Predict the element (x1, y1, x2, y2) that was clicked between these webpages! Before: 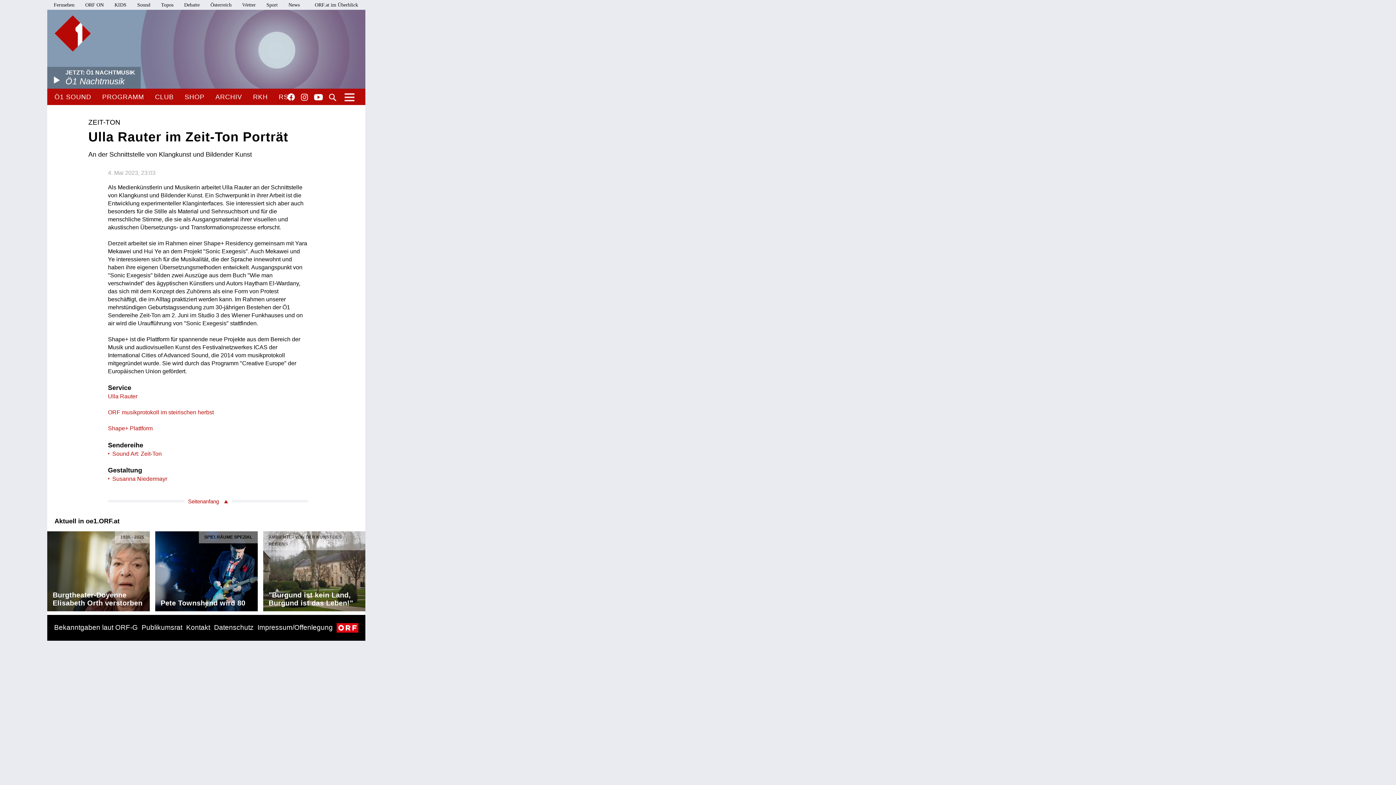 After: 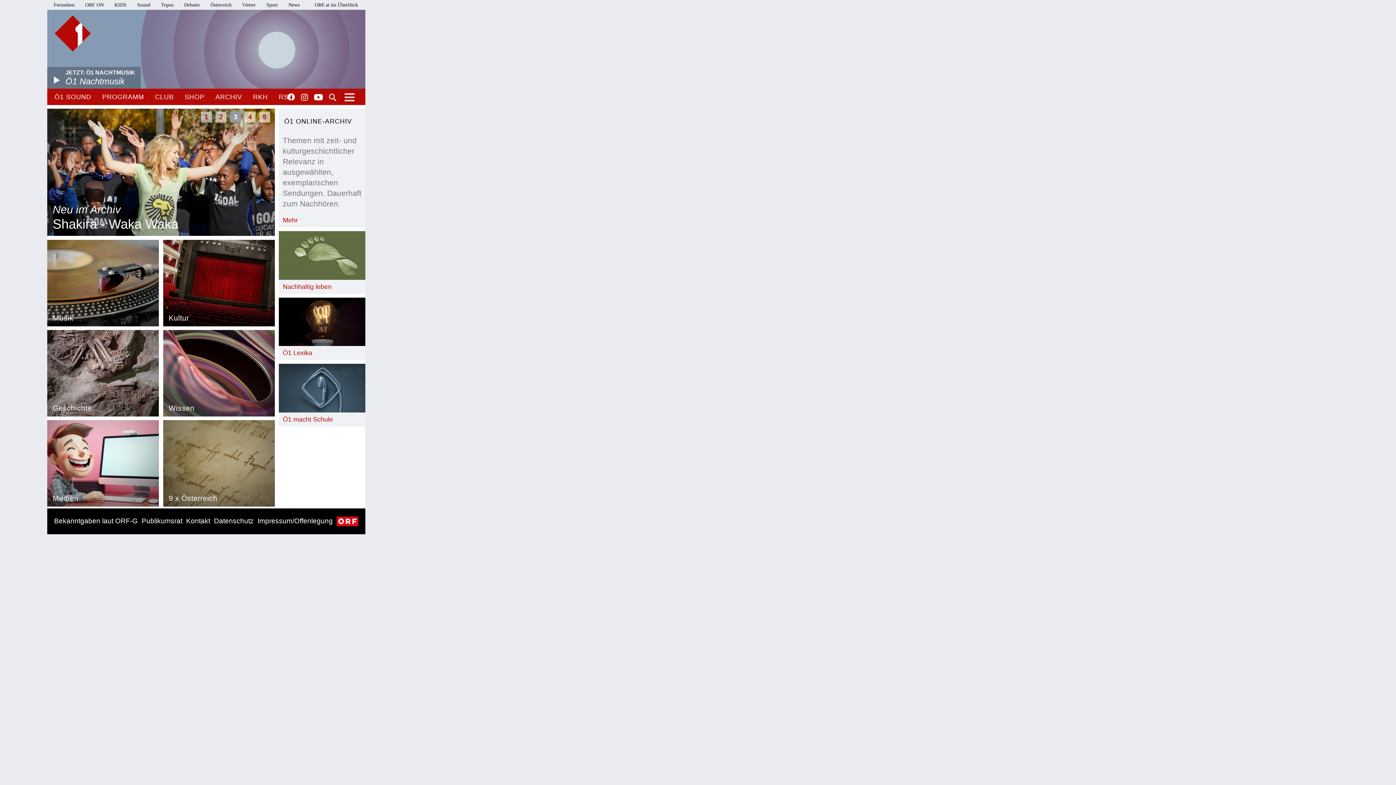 Action: bbox: (215, 88, 242, 105) label: ARCHIV